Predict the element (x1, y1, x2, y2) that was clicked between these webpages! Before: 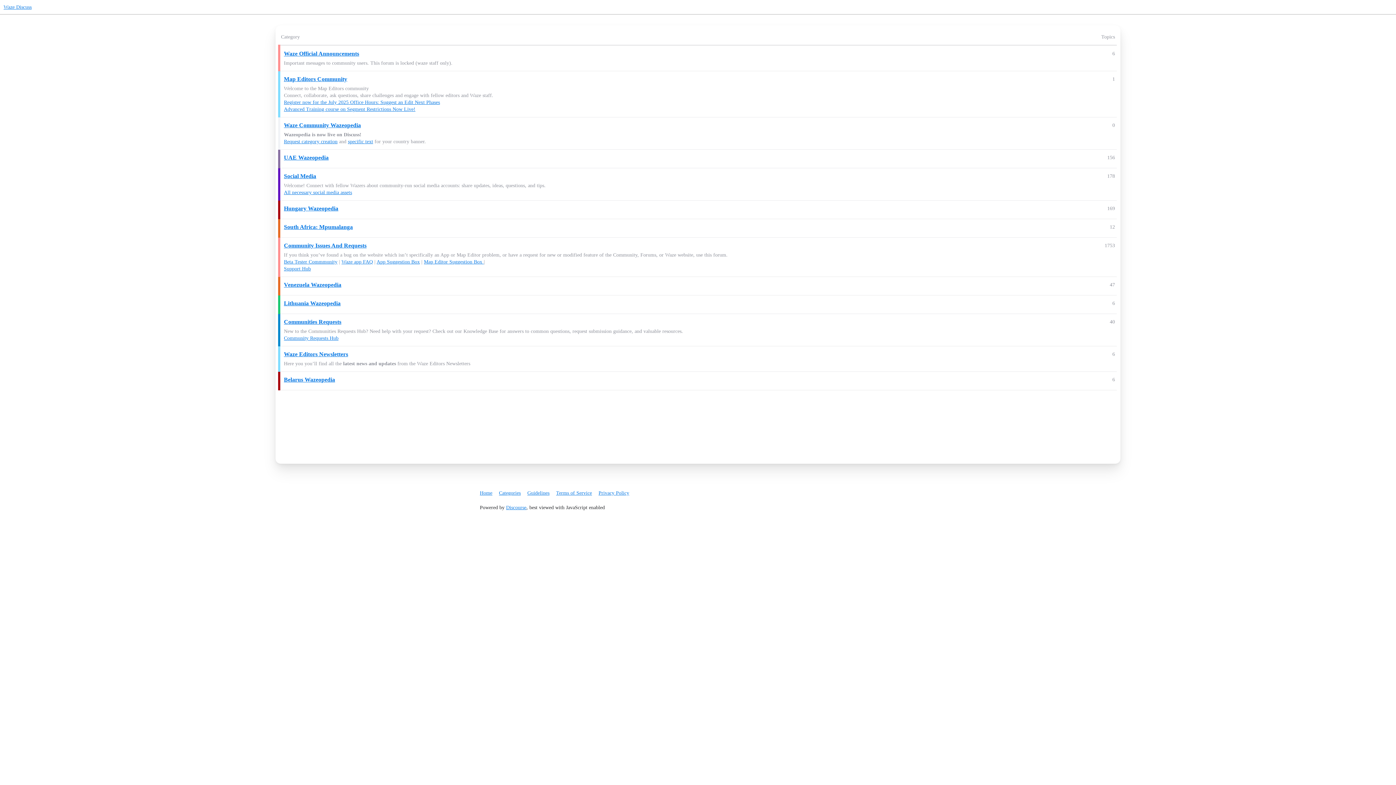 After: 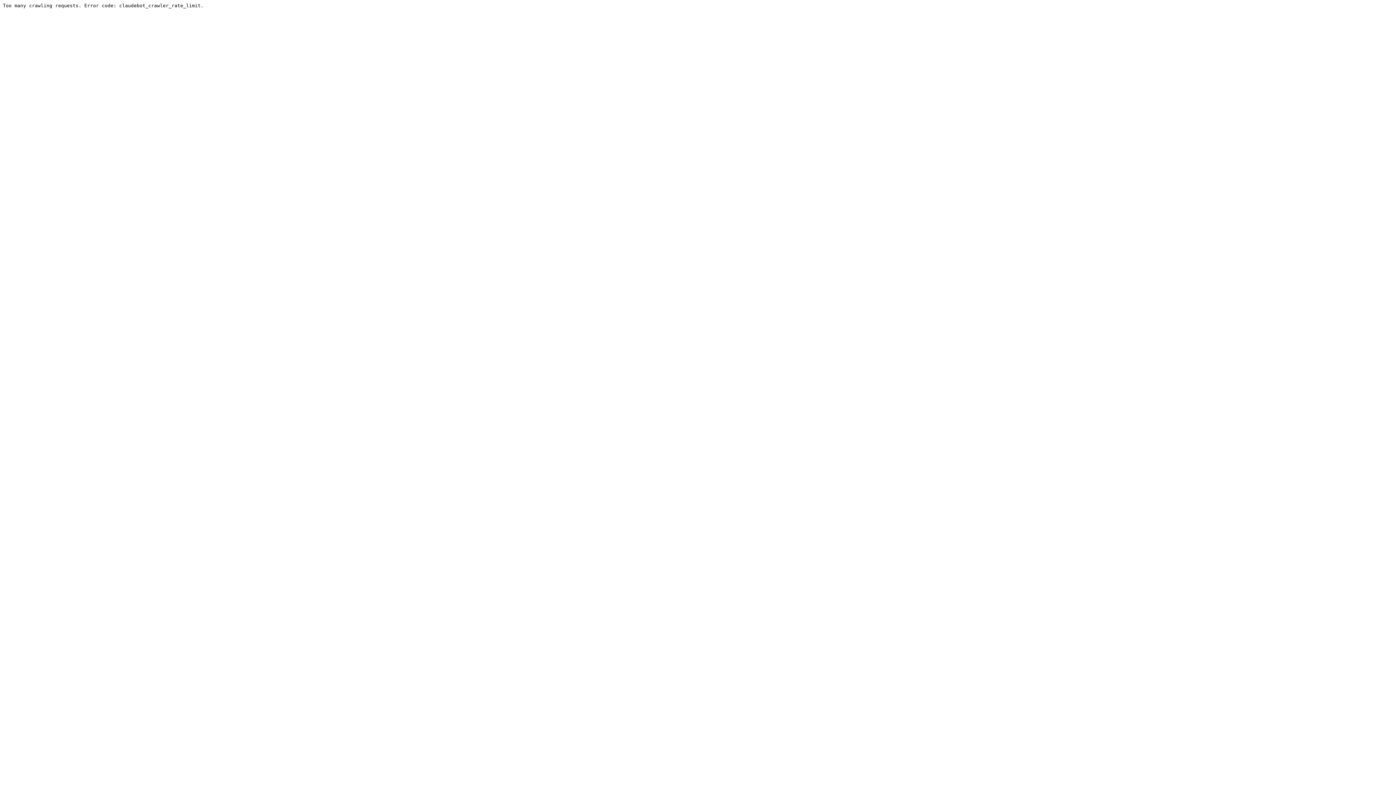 Action: bbox: (480, 487, 497, 499) label: Home